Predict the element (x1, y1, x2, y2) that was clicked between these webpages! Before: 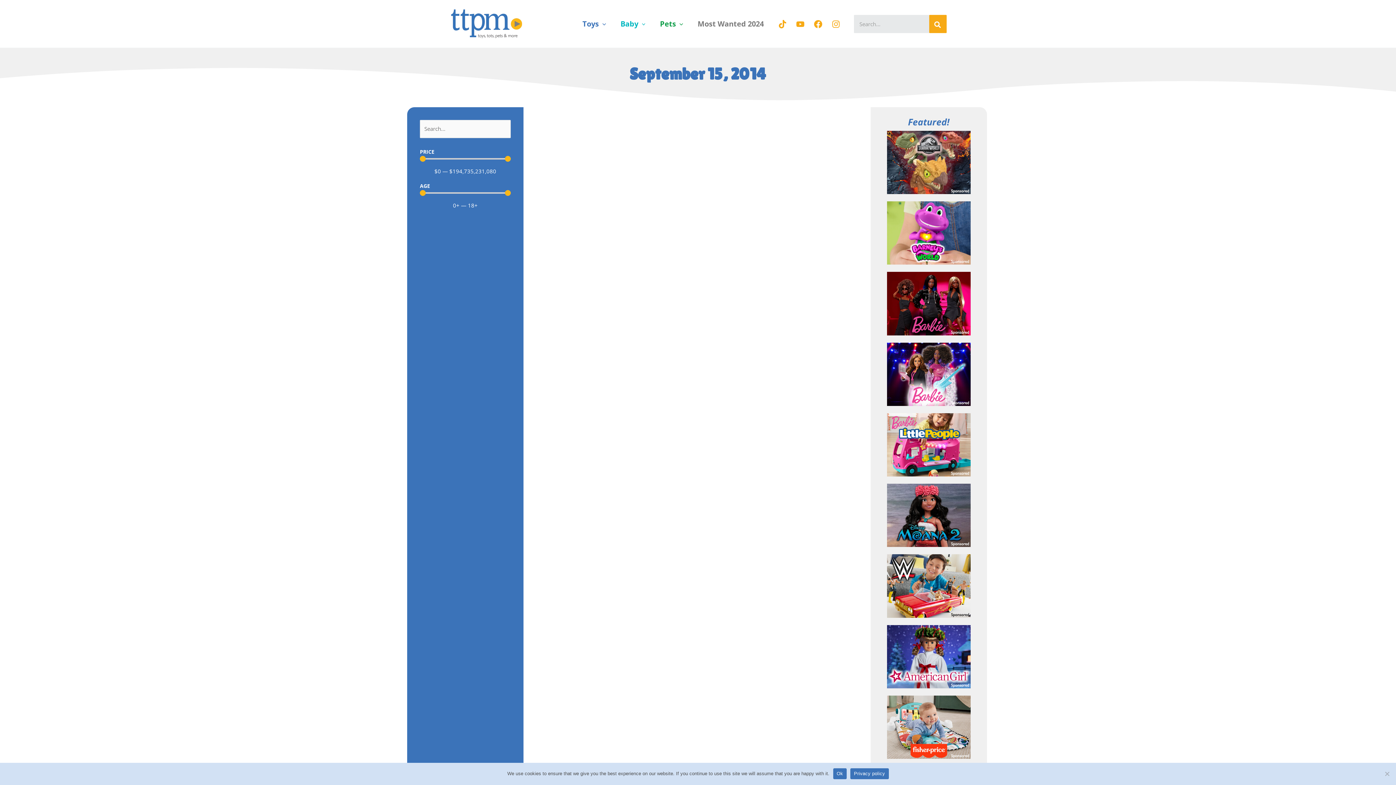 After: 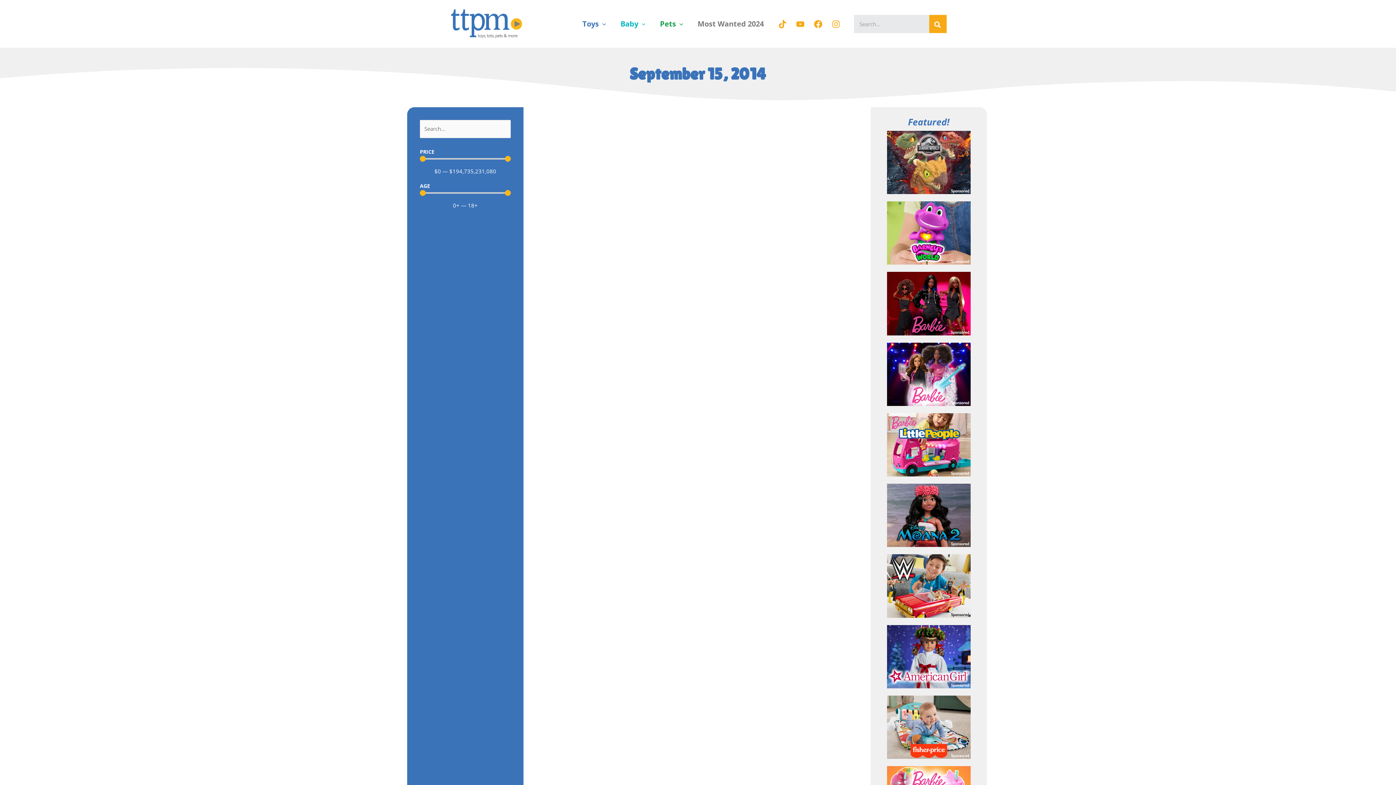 Action: bbox: (833, 768, 846, 779) label: Ok